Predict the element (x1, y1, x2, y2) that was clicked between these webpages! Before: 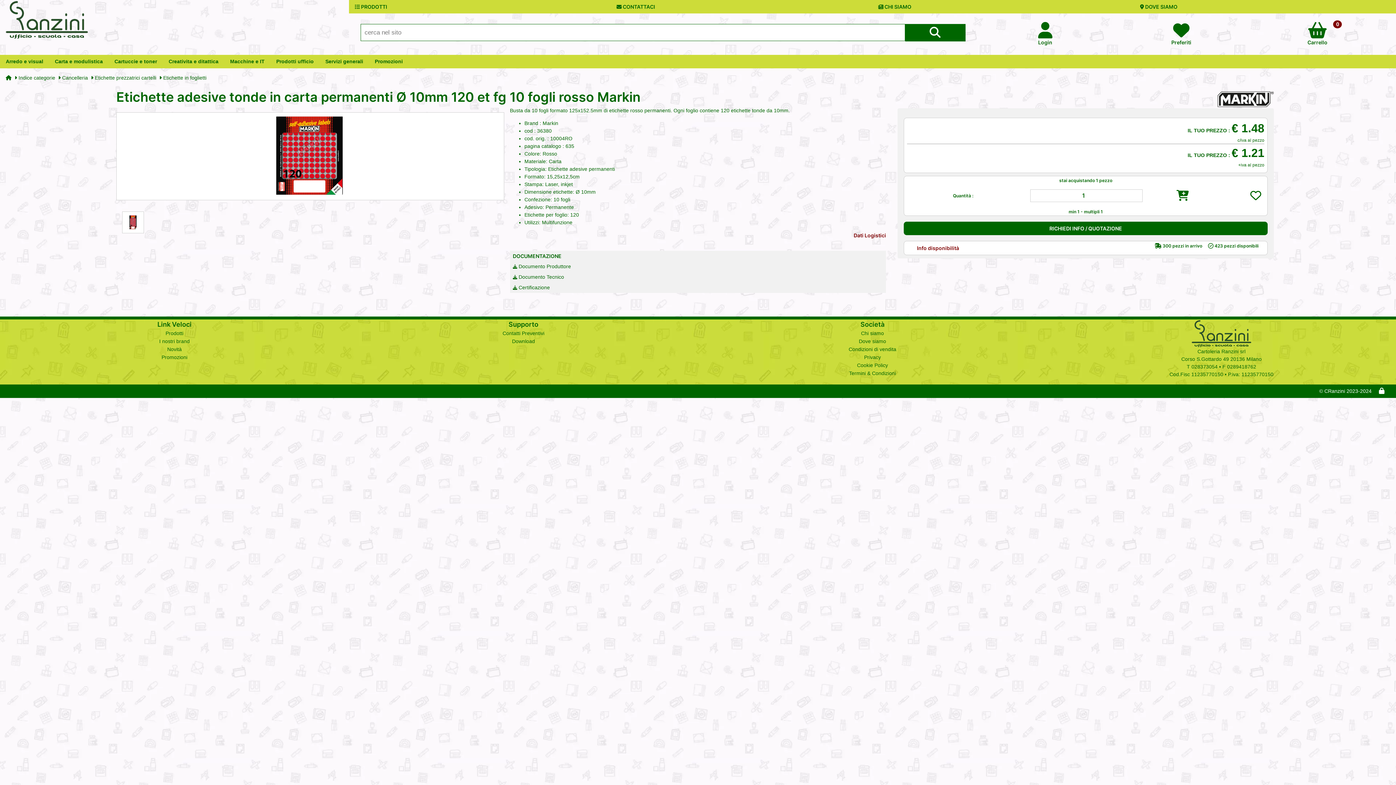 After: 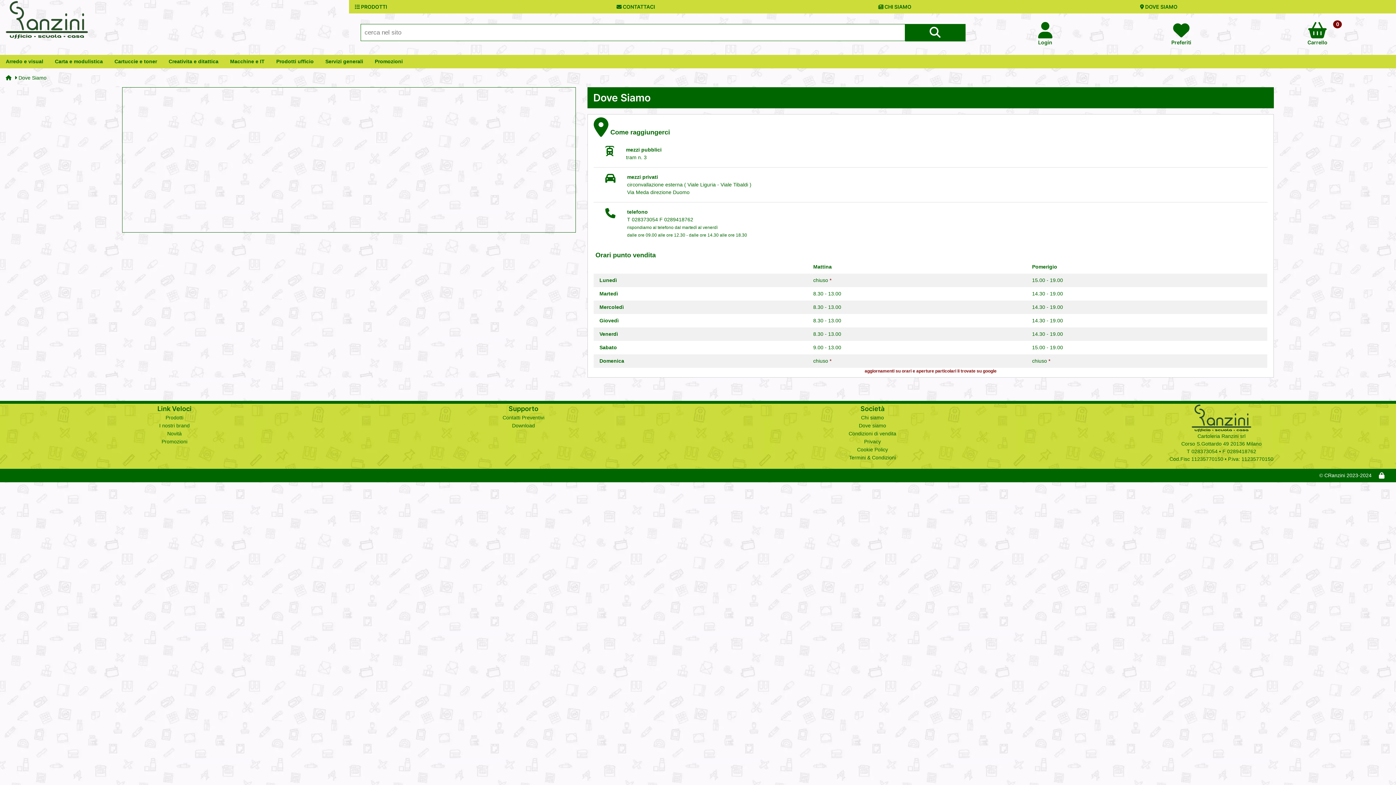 Action: label: Dove siamo bbox: (859, 338, 886, 344)